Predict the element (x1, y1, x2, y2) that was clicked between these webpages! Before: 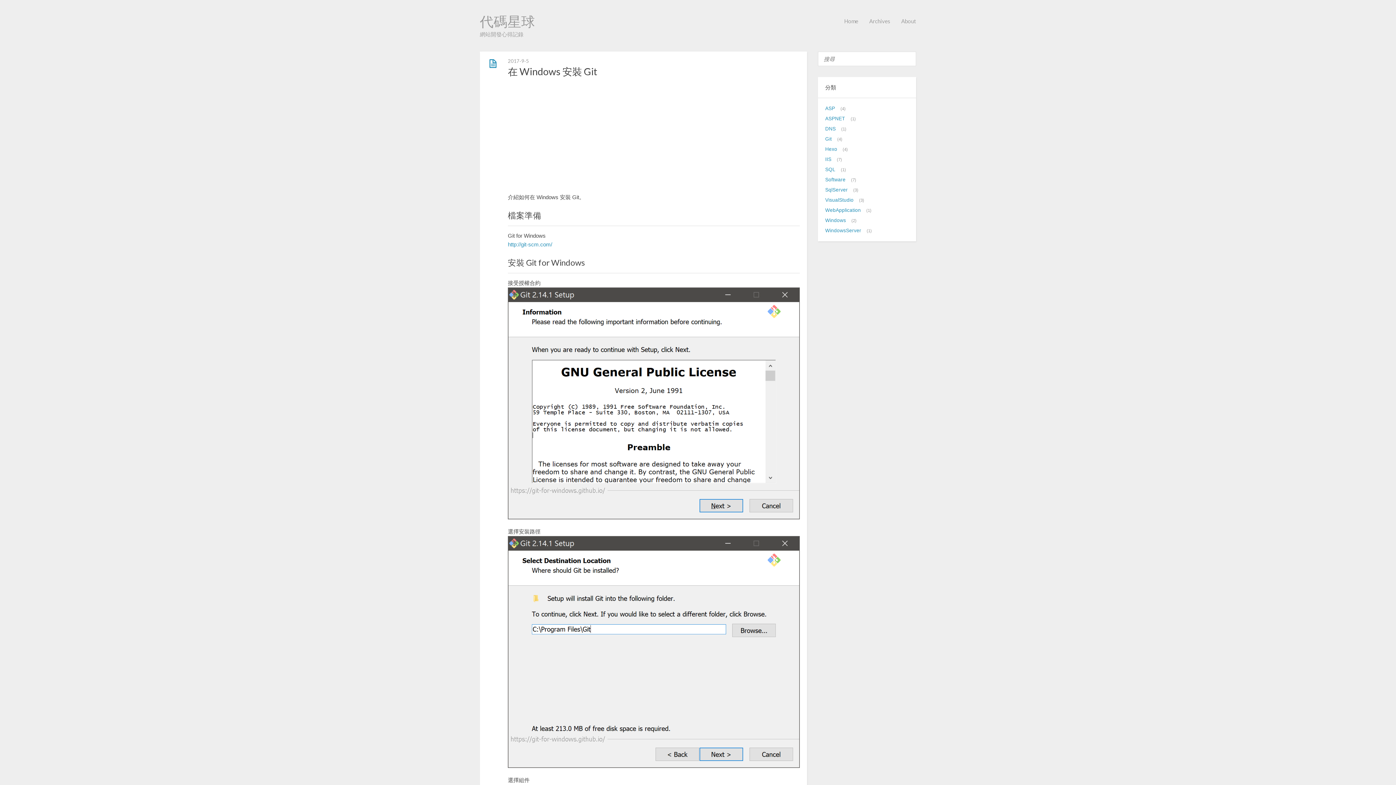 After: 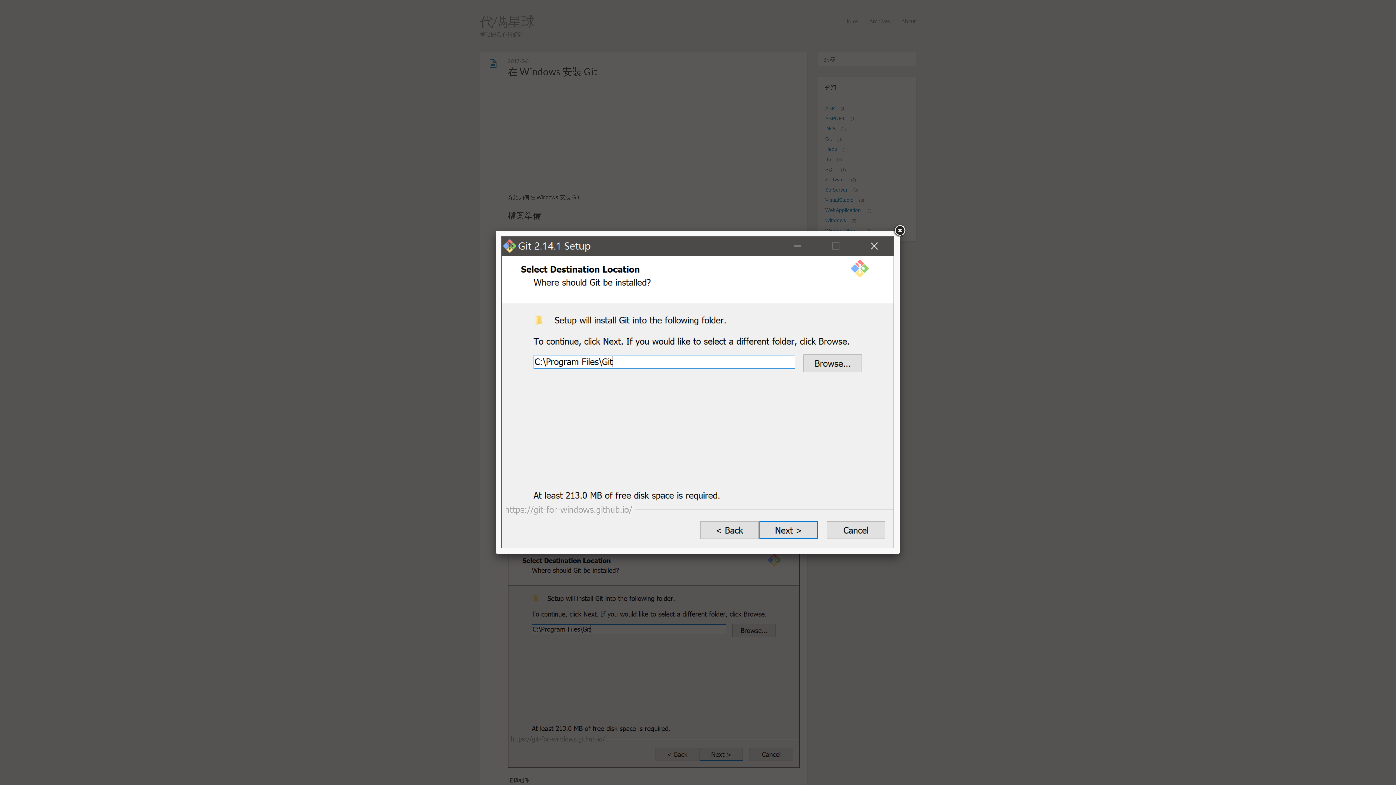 Action: bbox: (508, 763, 800, 769)